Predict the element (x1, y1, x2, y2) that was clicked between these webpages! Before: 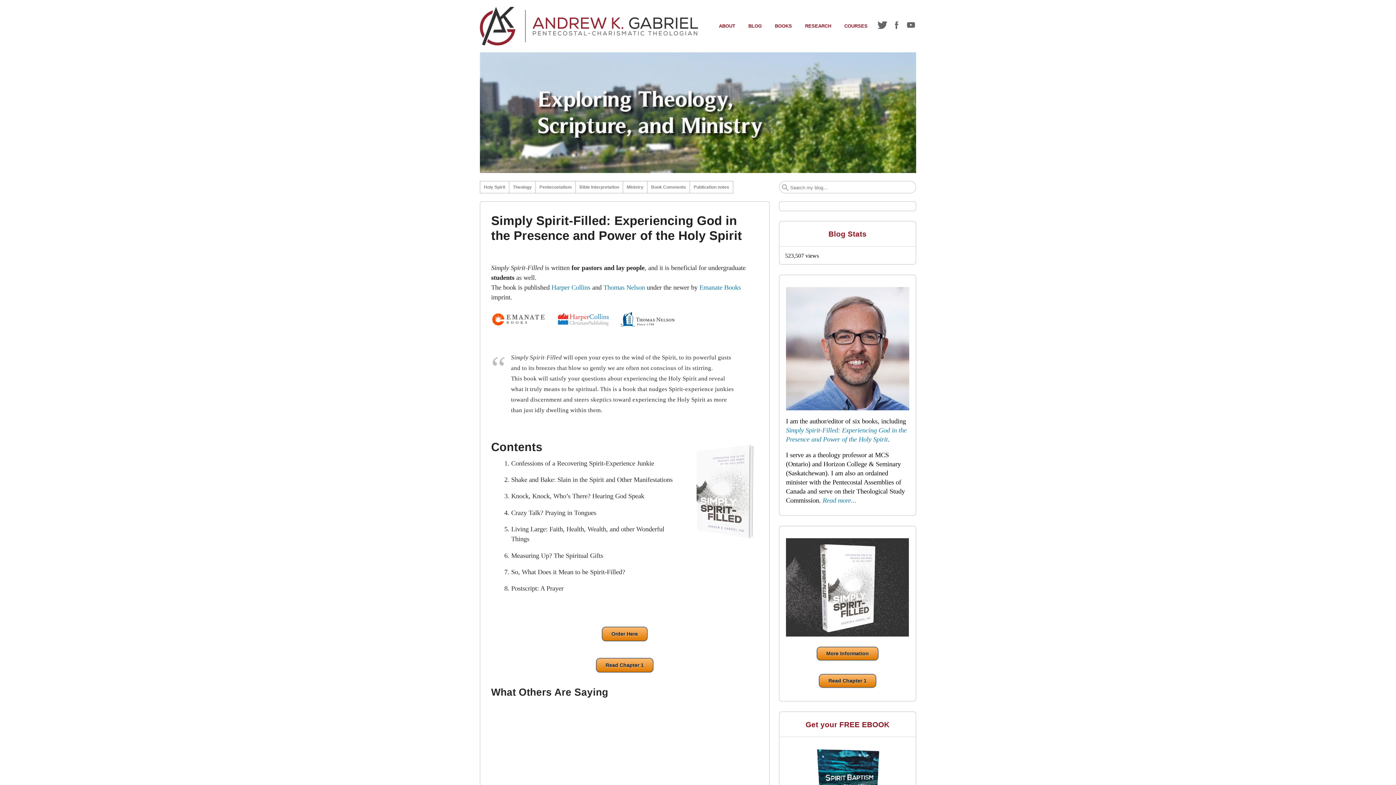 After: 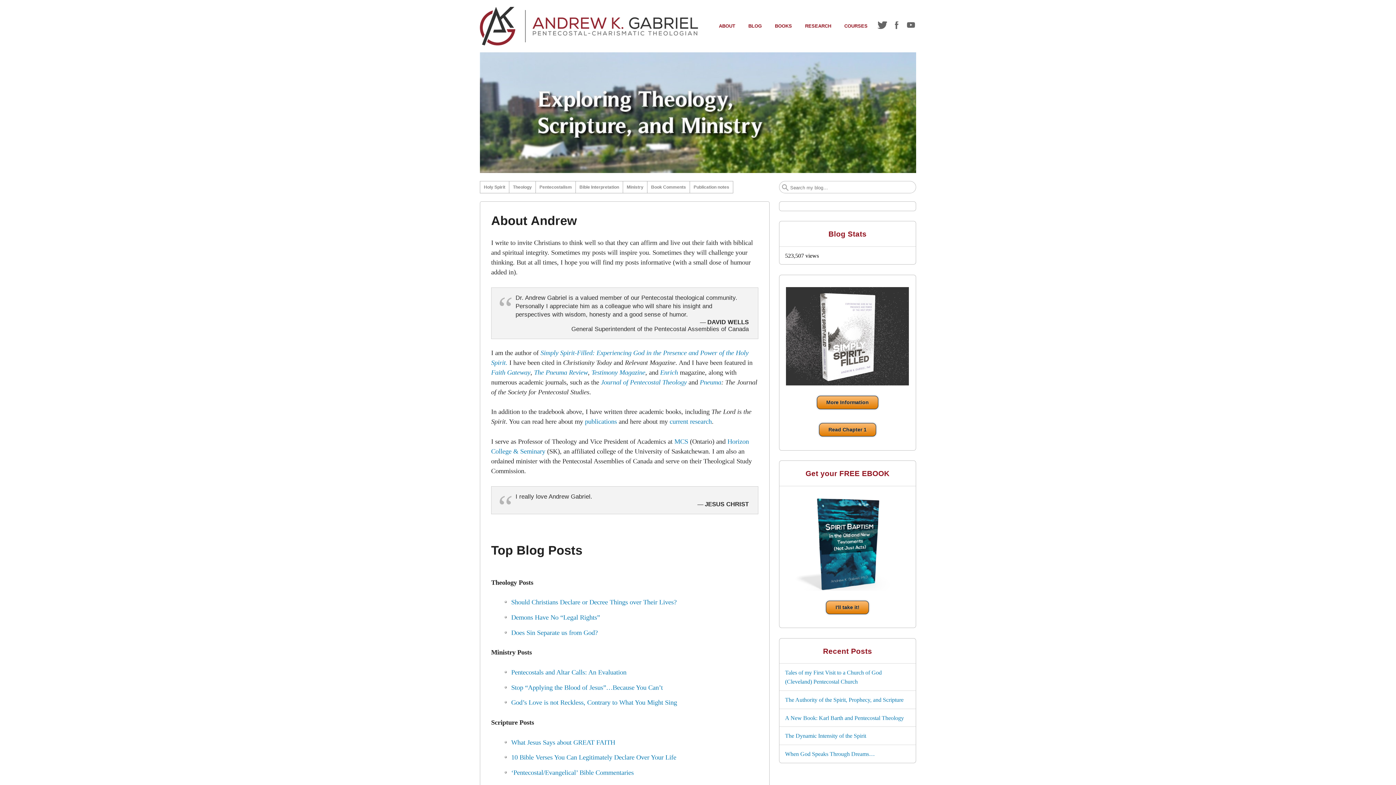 Action: label: ABOUT bbox: (713, 18, 741, 34)